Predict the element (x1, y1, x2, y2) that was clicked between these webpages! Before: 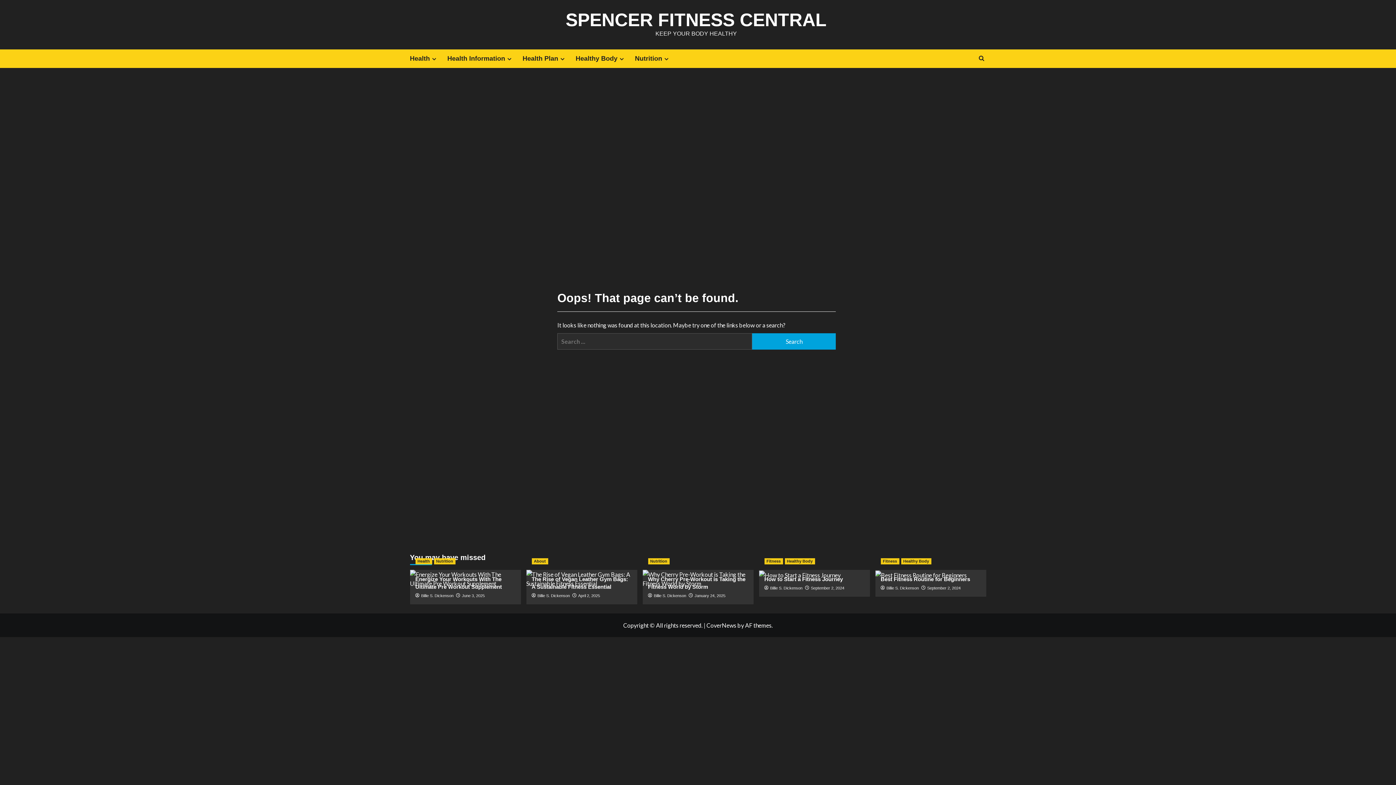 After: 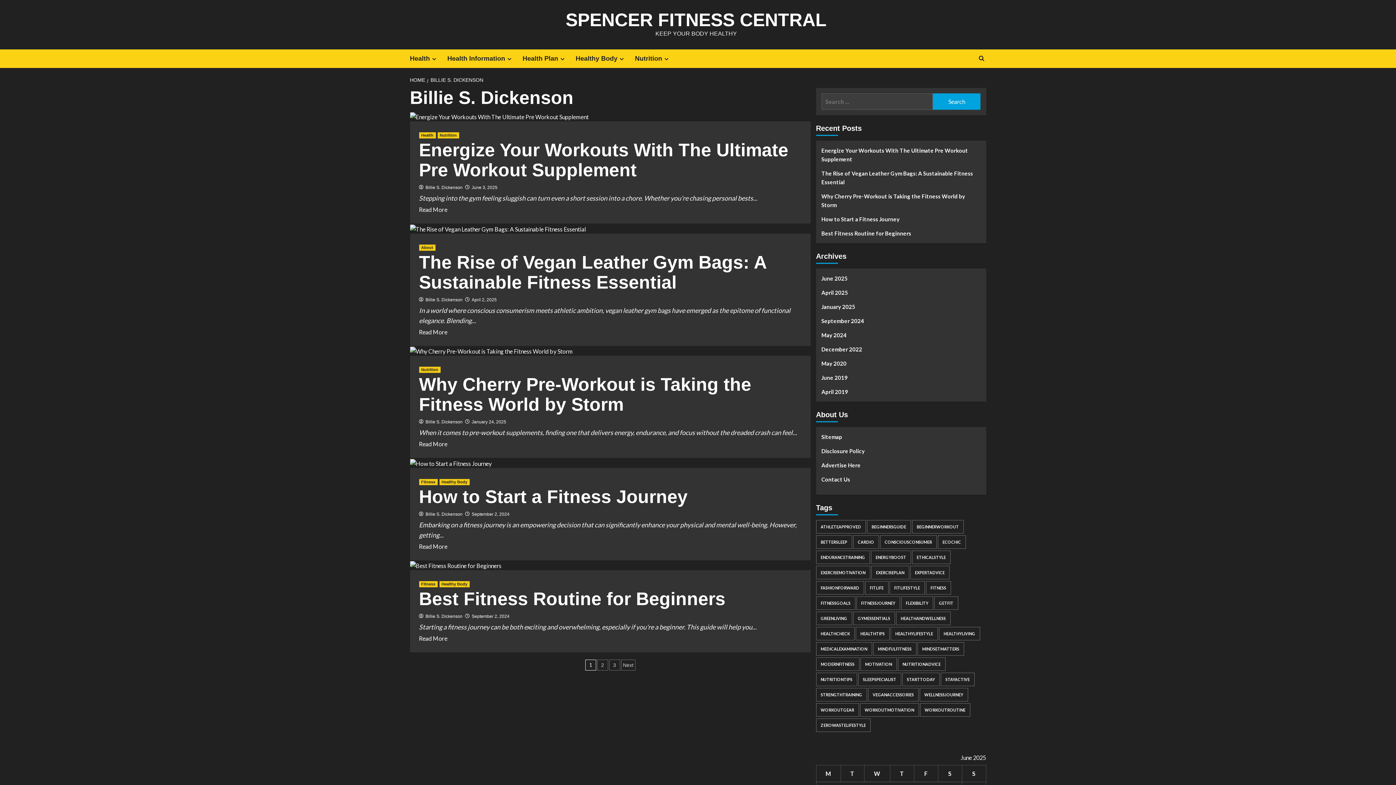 Action: label: Billie S. Dickenson bbox: (654, 593, 686, 598)